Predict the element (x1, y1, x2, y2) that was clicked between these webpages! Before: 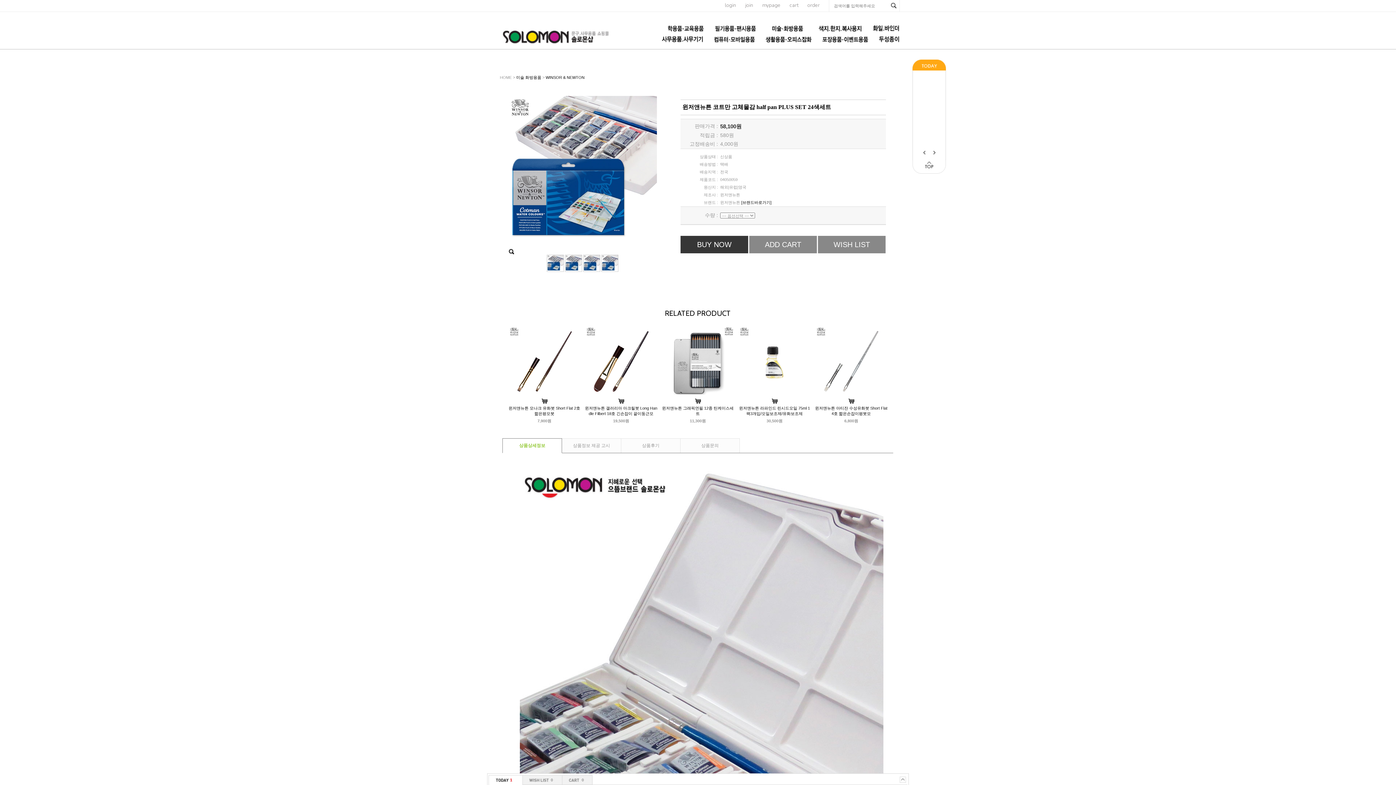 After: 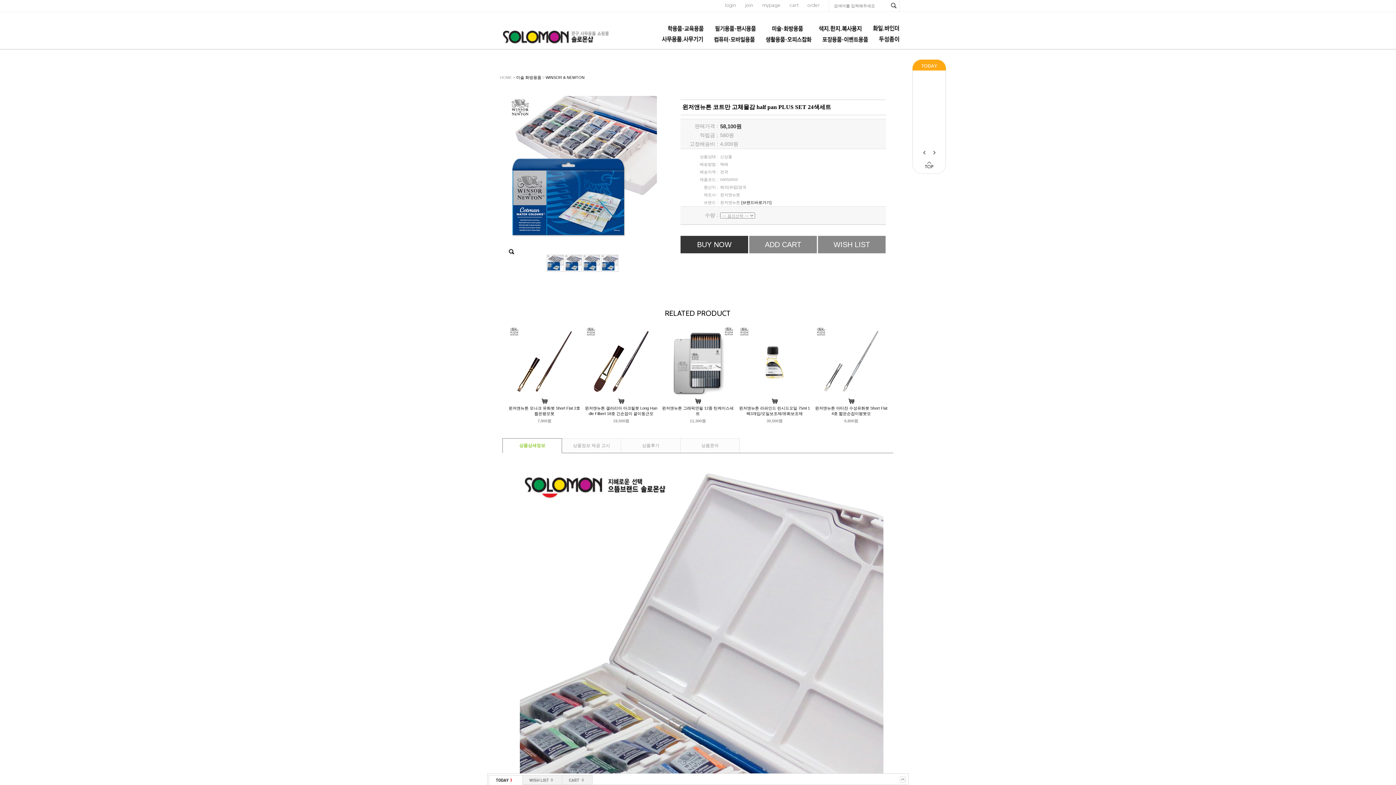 Action: bbox: (508, 395, 580, 399)